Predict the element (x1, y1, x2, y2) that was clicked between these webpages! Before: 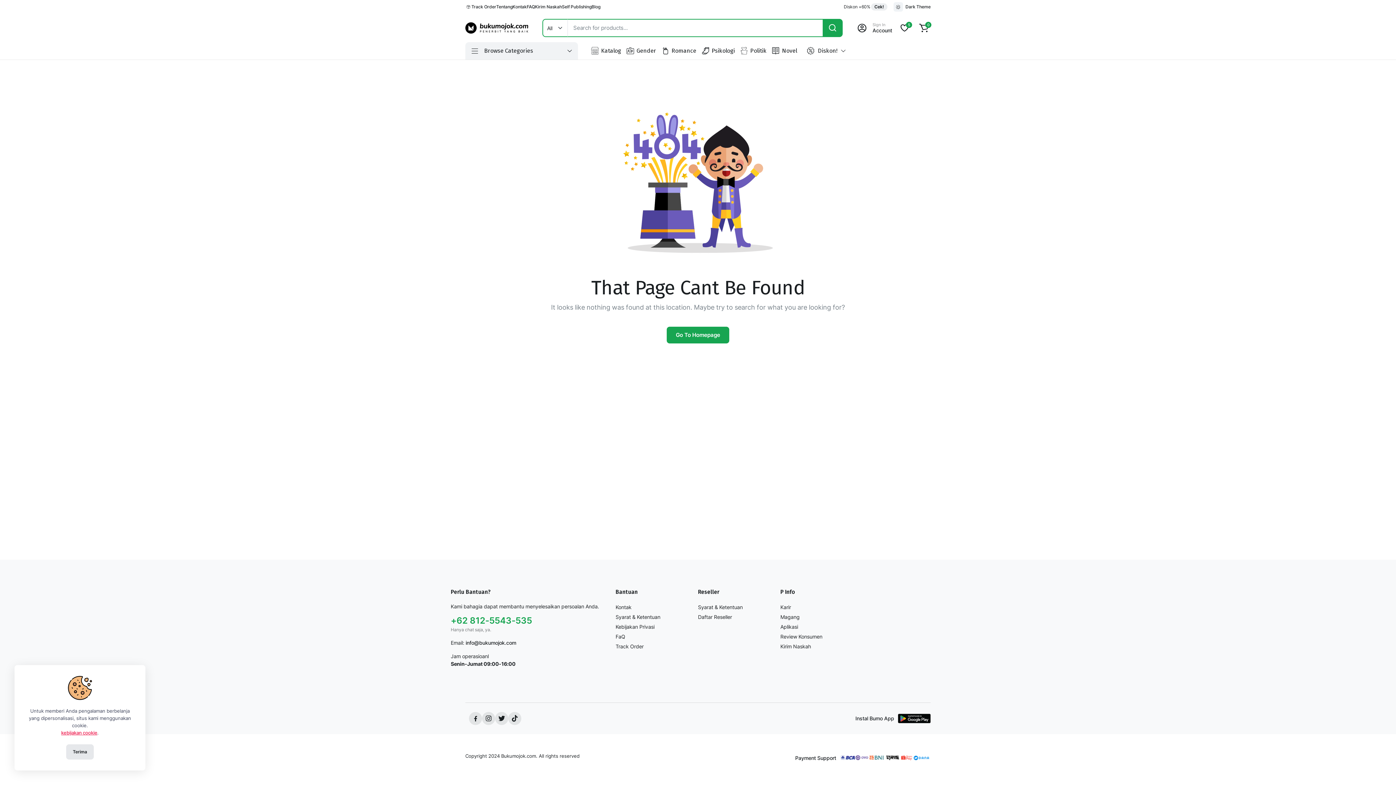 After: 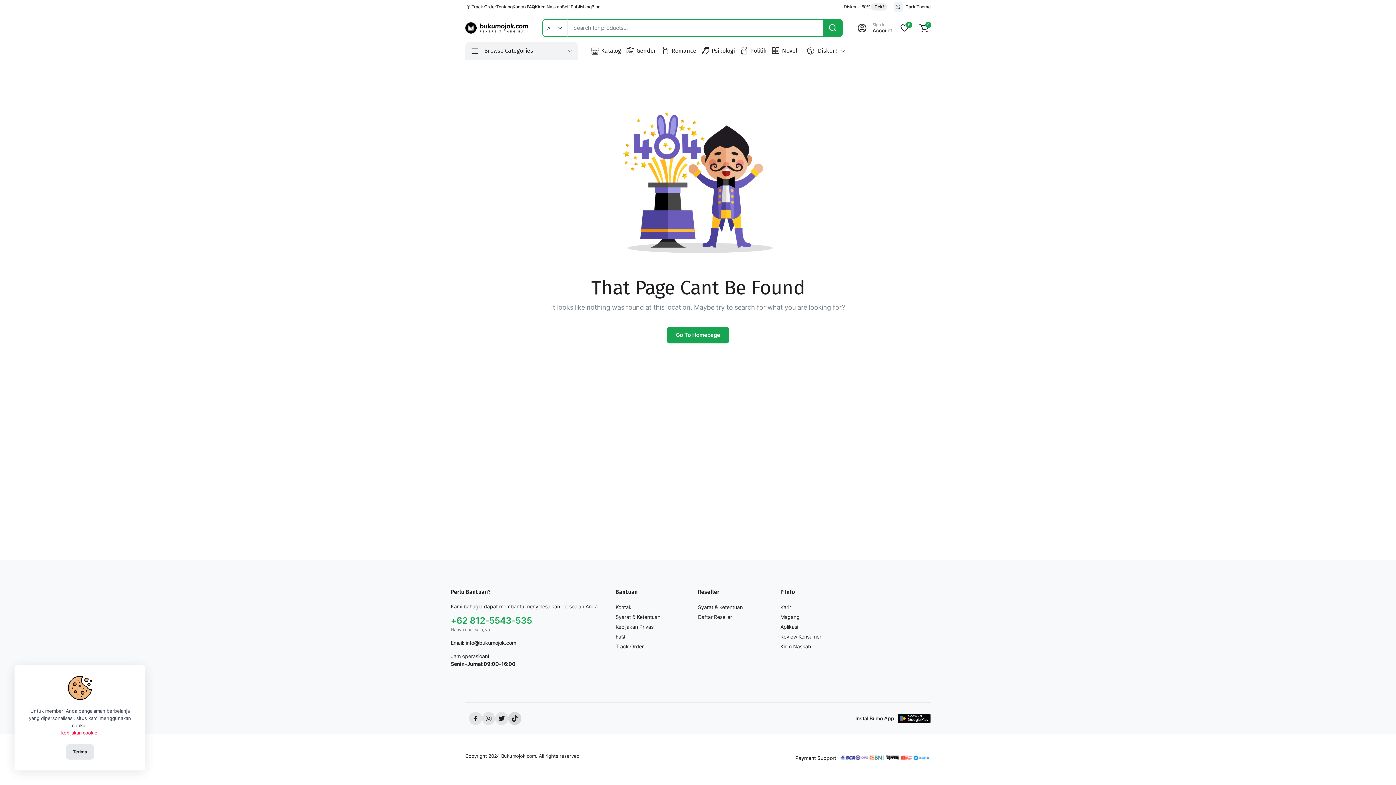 Action: bbox: (508, 712, 521, 725)